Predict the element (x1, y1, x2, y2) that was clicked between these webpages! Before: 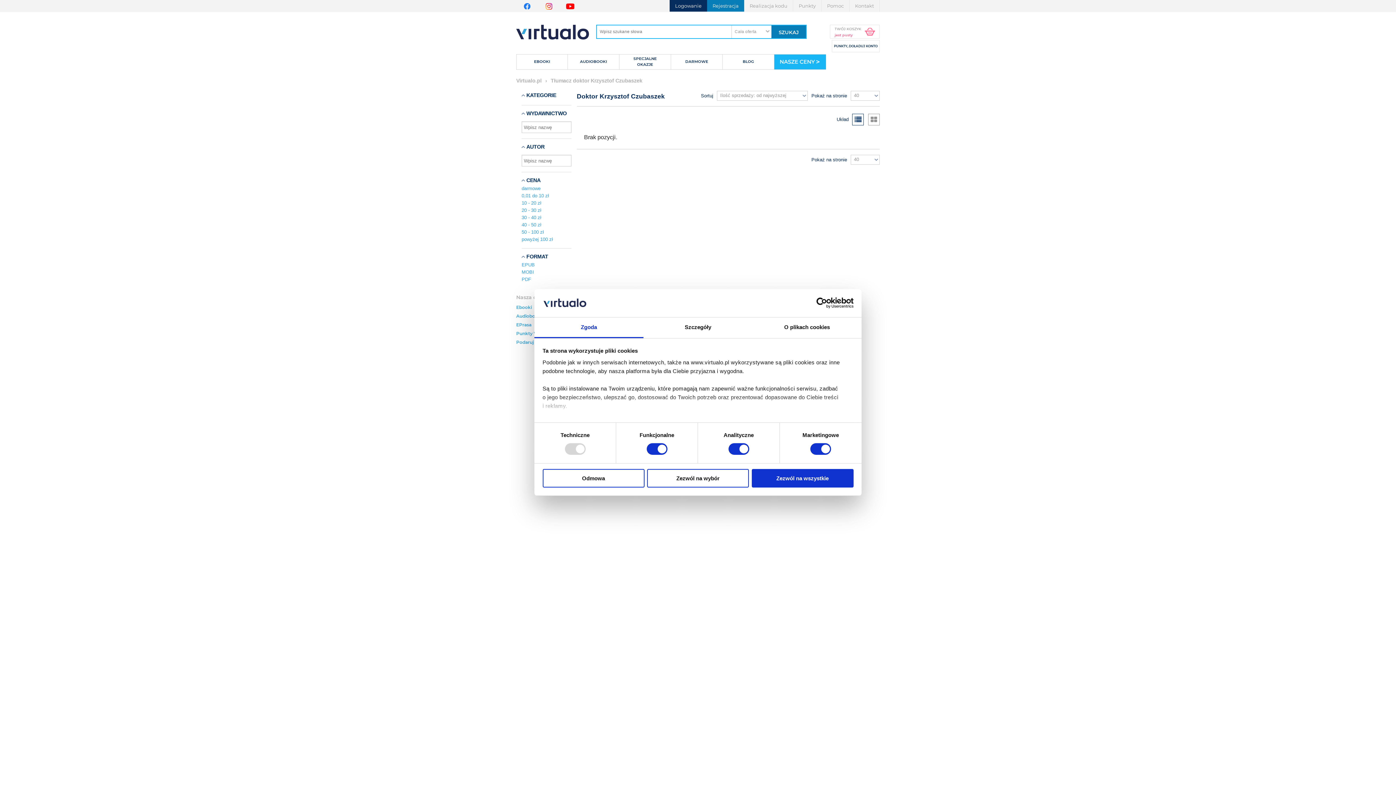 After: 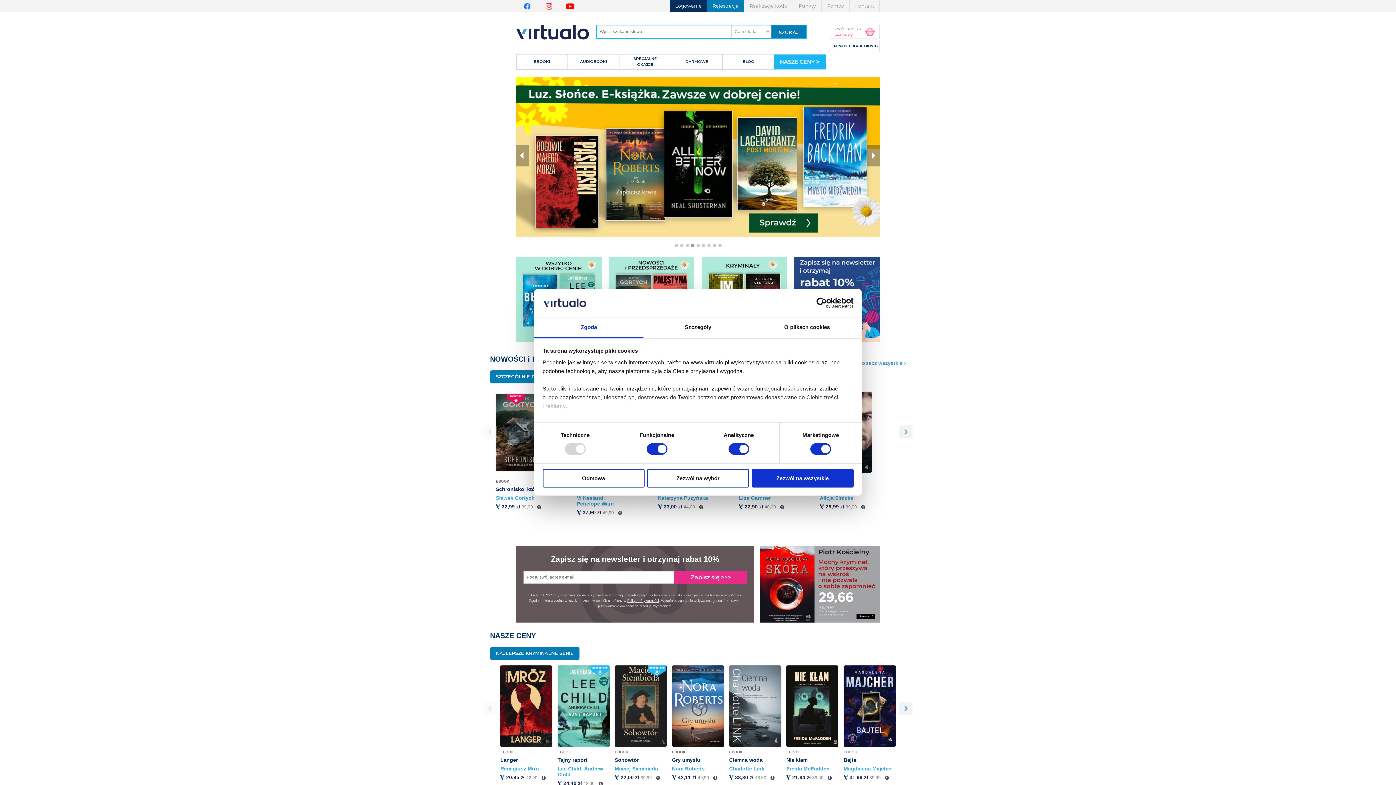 Action: bbox: (516, 77, 541, 83) label: Virtualo.pl